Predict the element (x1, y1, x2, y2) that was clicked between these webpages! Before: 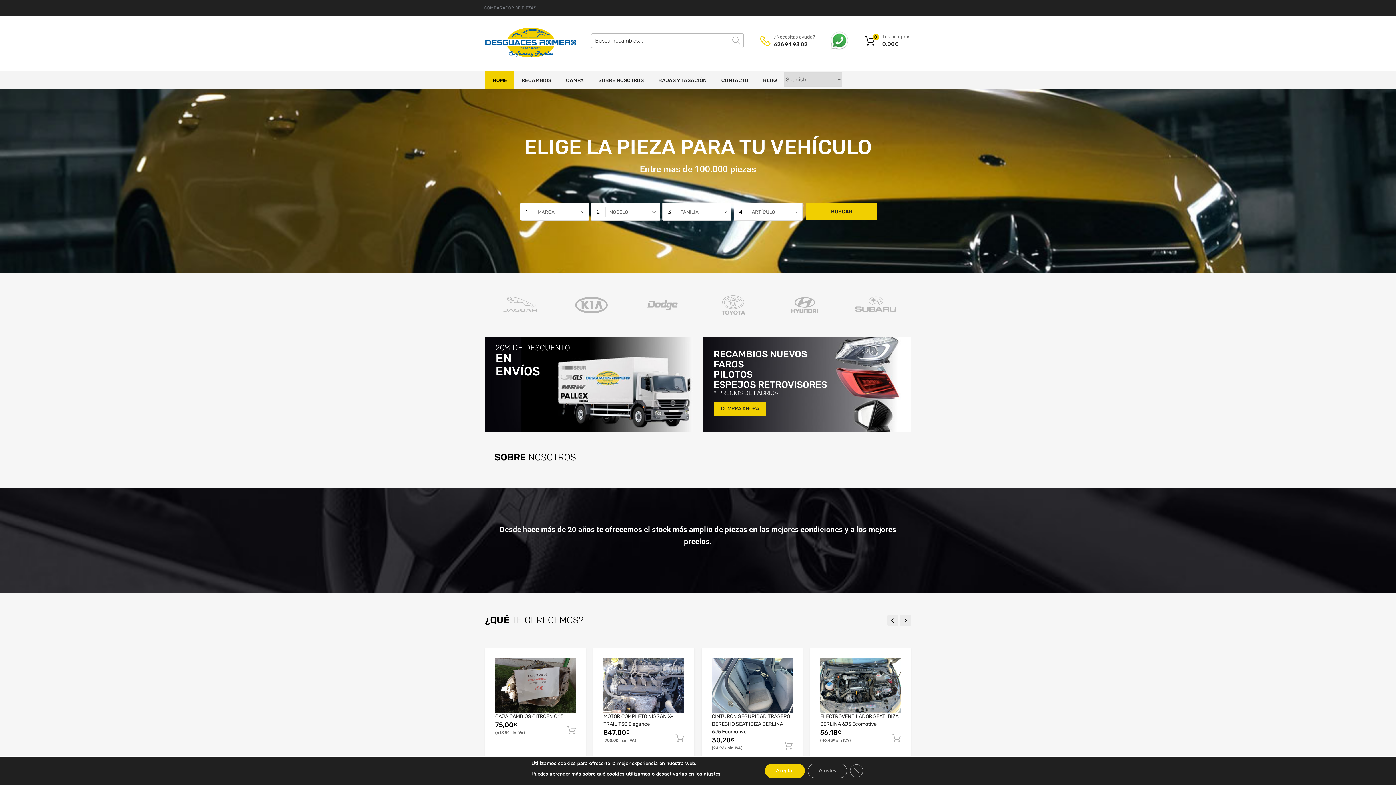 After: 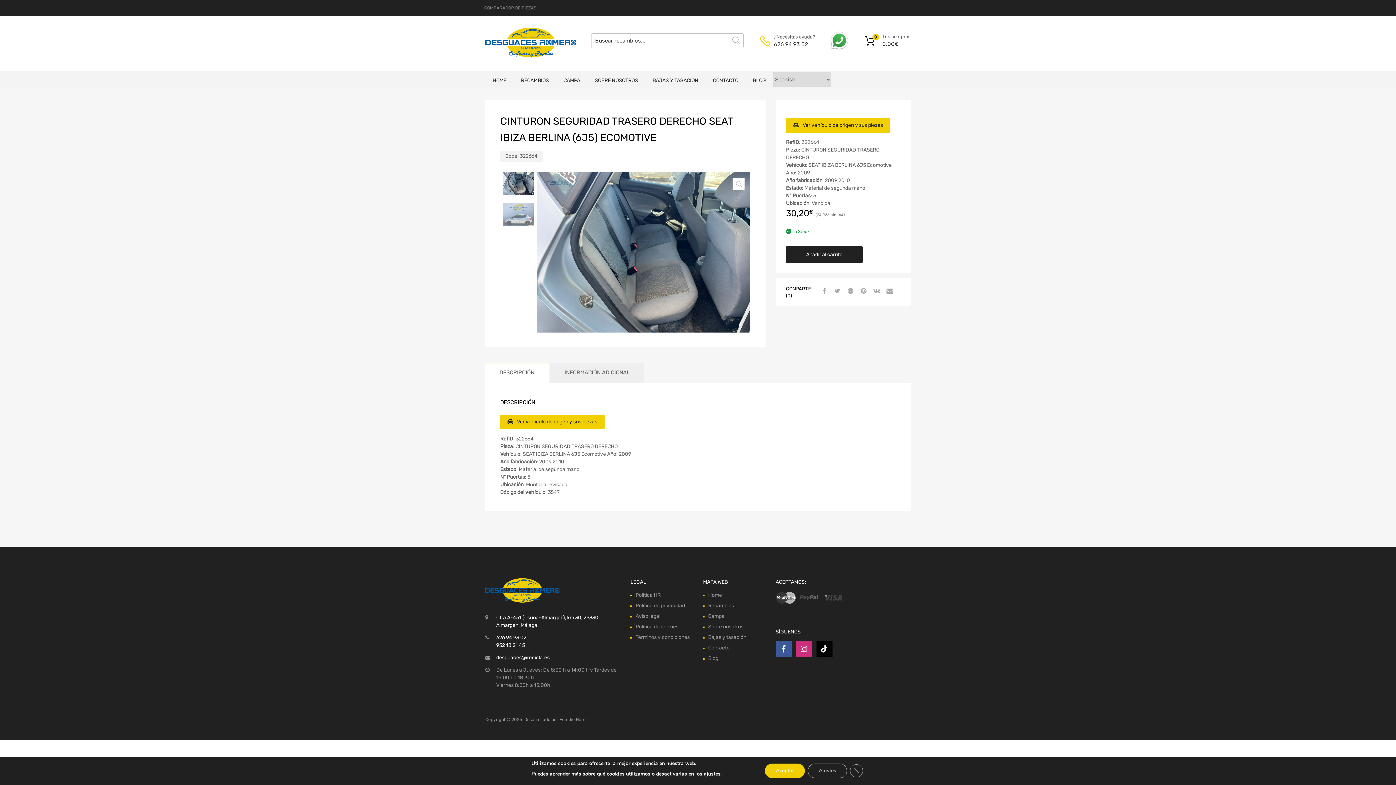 Action: bbox: (712, 713, 792, 735) label: CINTURON SEGURIDAD TRASERO DERECHO SEAT IBIZA BERLINA 6J5 Ecomotive